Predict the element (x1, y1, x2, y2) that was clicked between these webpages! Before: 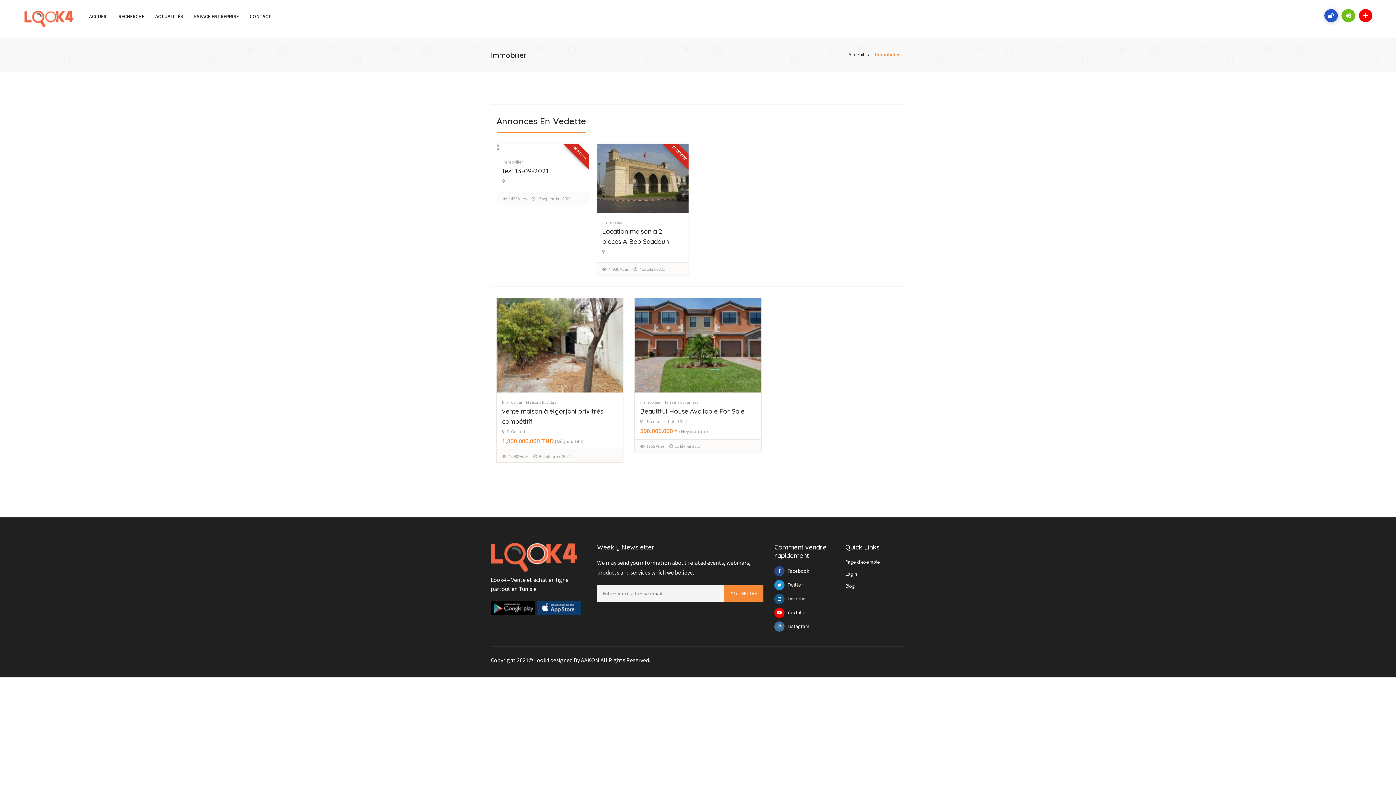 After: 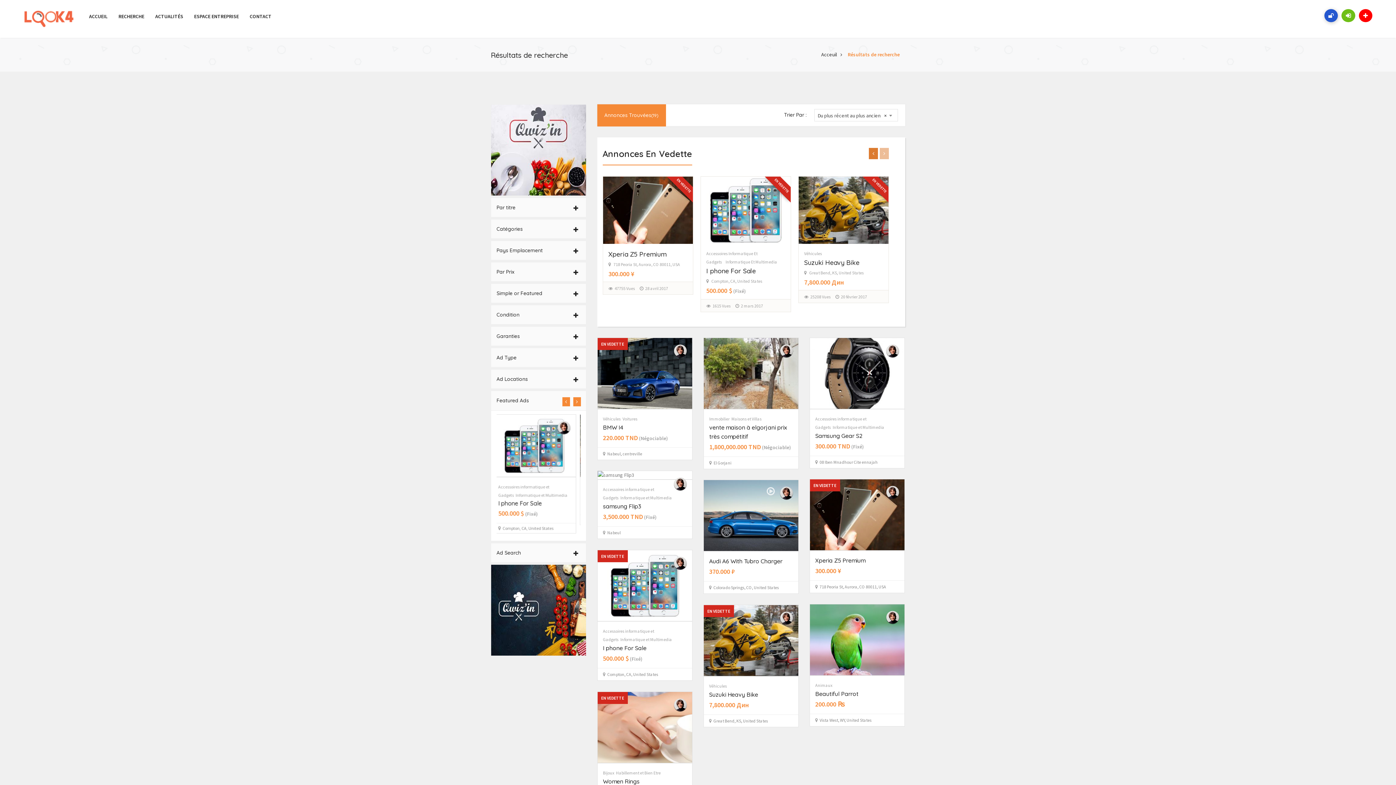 Action: bbox: (113, 7, 149, 25) label: RECHERCHE